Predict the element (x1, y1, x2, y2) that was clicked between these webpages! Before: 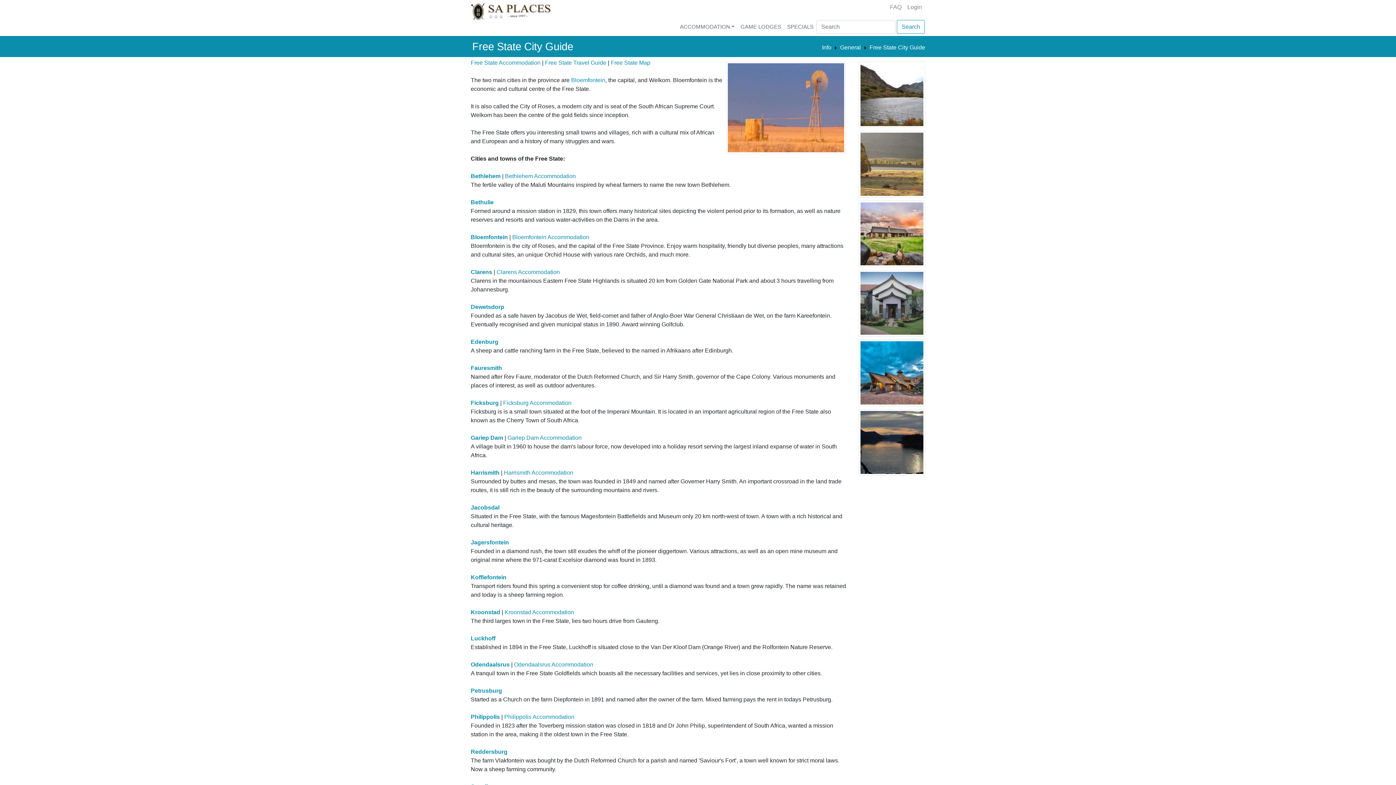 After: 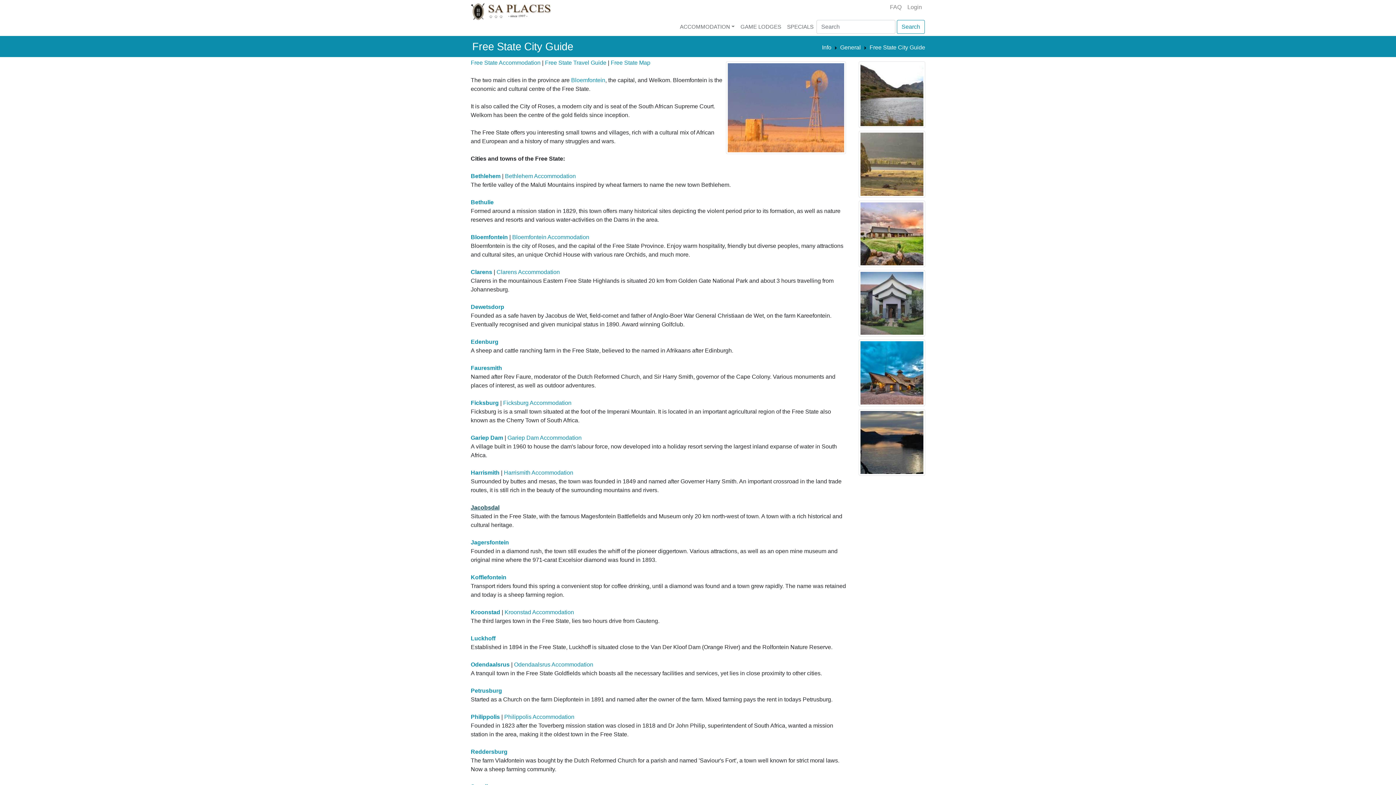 Action: bbox: (470, 504, 499, 510) label: Jacobsdal